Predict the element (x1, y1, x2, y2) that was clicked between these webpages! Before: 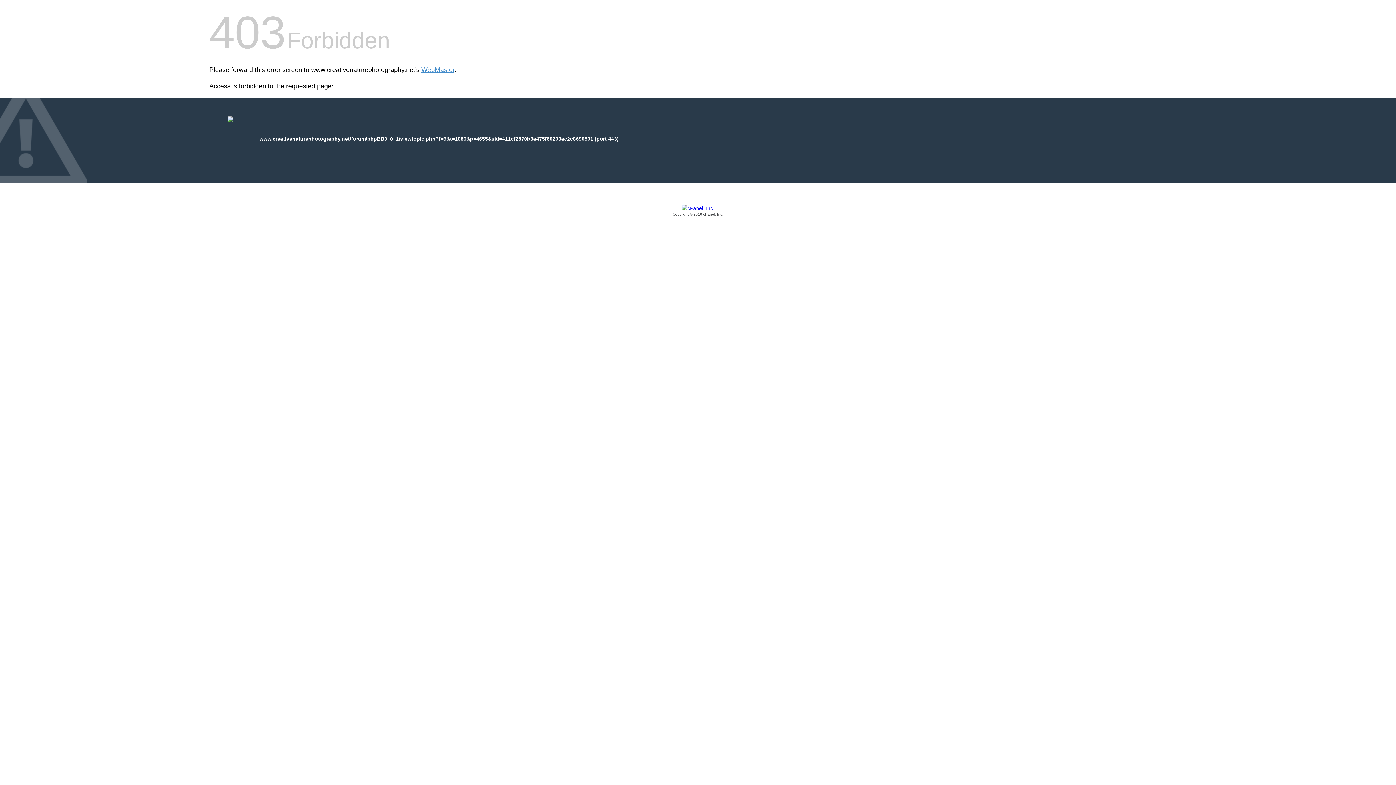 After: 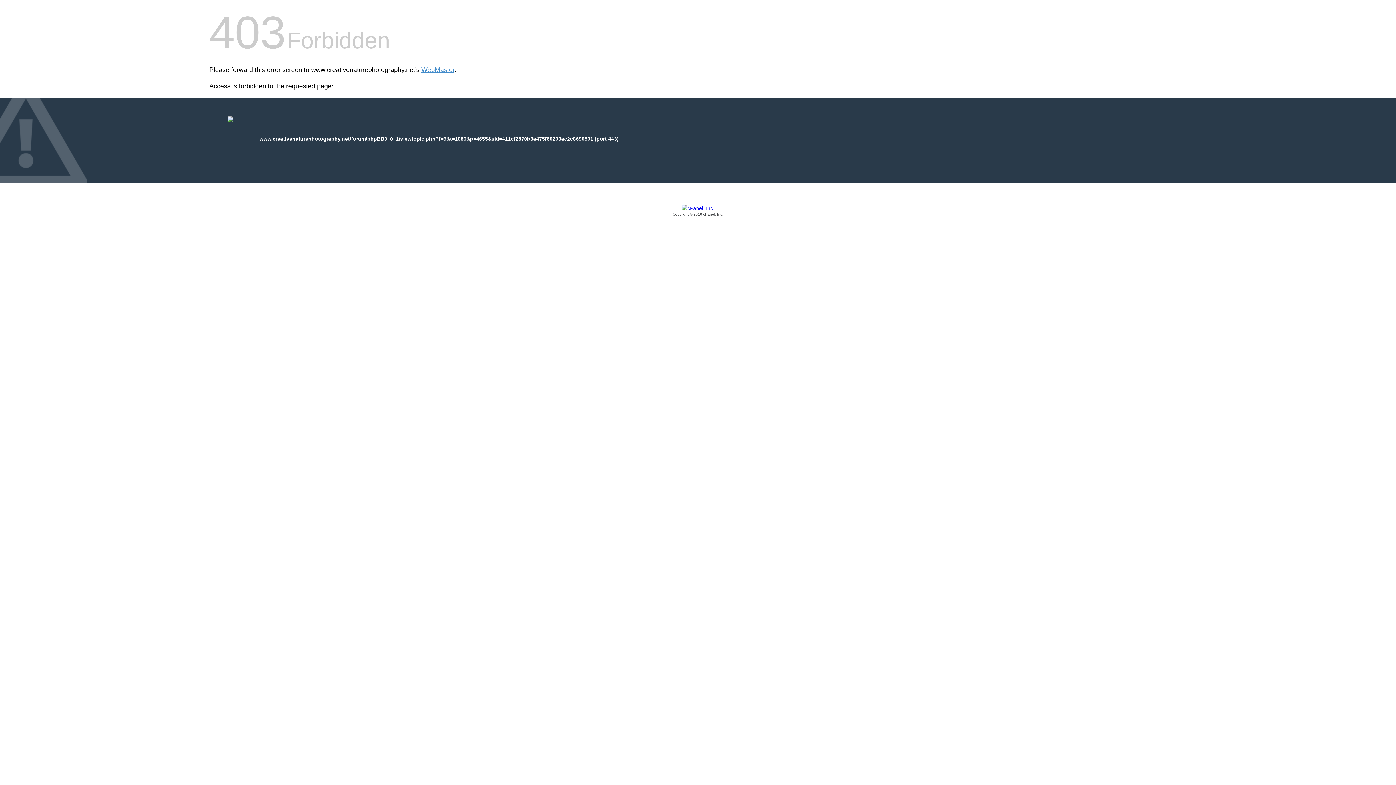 Action: bbox: (209, 205, 1186, 217) label: Copyright © 2016 cPanel, Inc.